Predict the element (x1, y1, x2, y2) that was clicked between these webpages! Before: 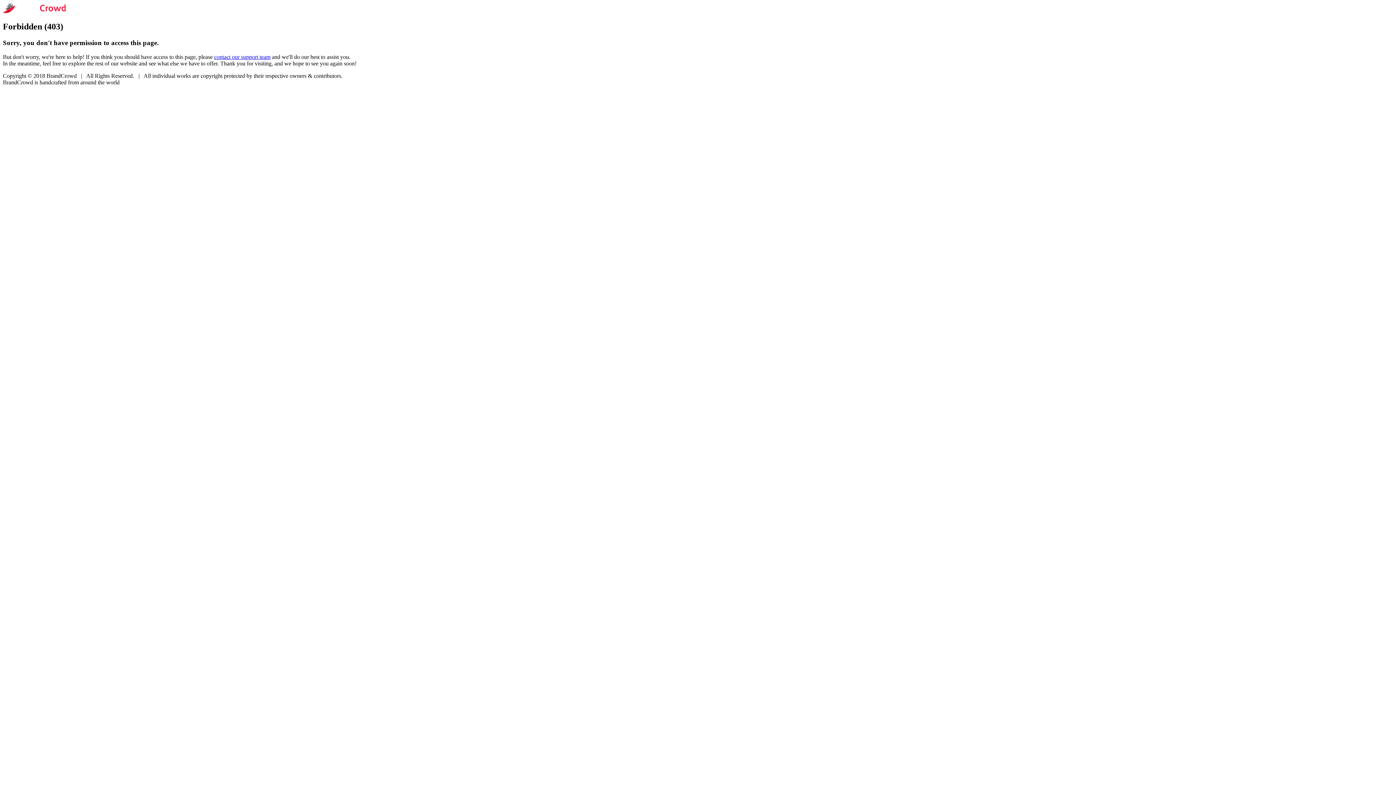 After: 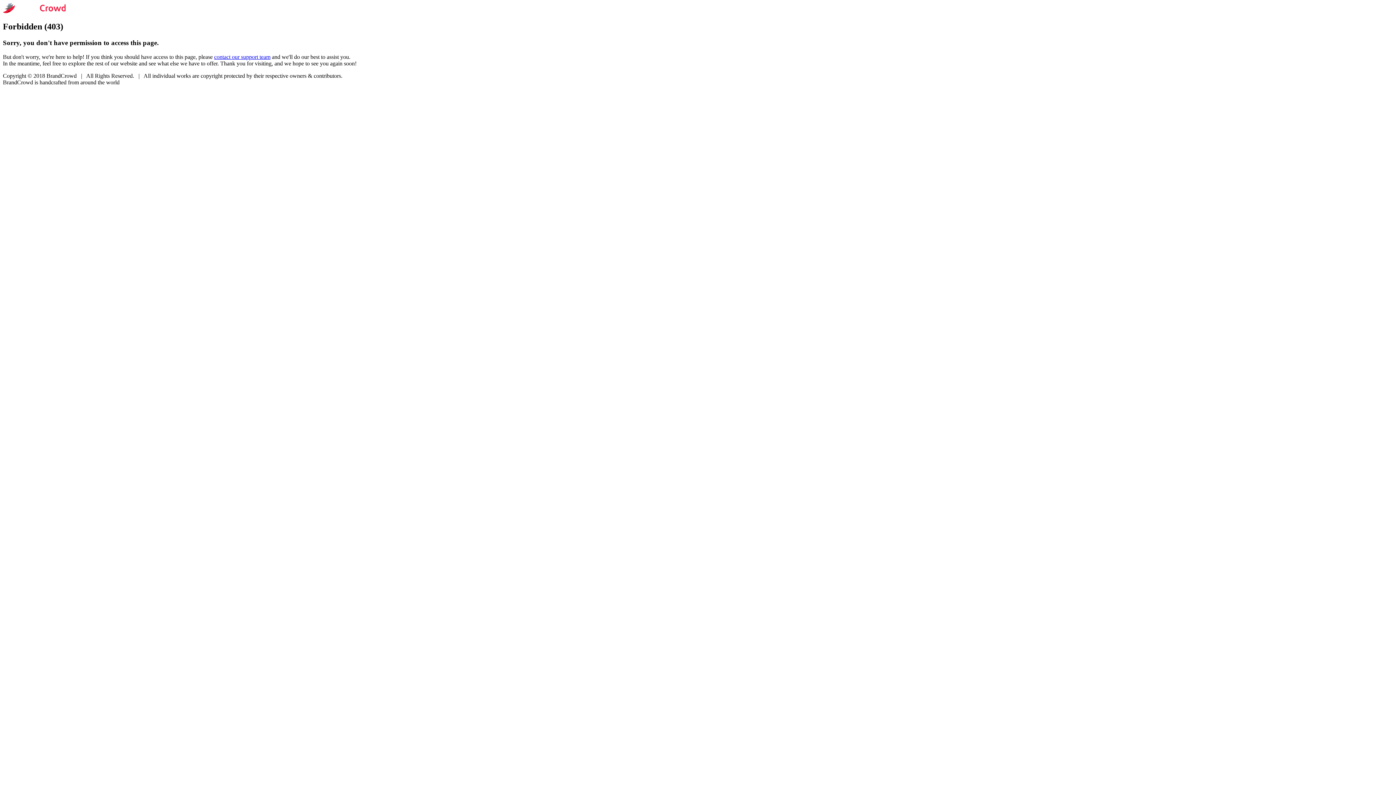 Action: label: contact our support team bbox: (214, 53, 270, 59)